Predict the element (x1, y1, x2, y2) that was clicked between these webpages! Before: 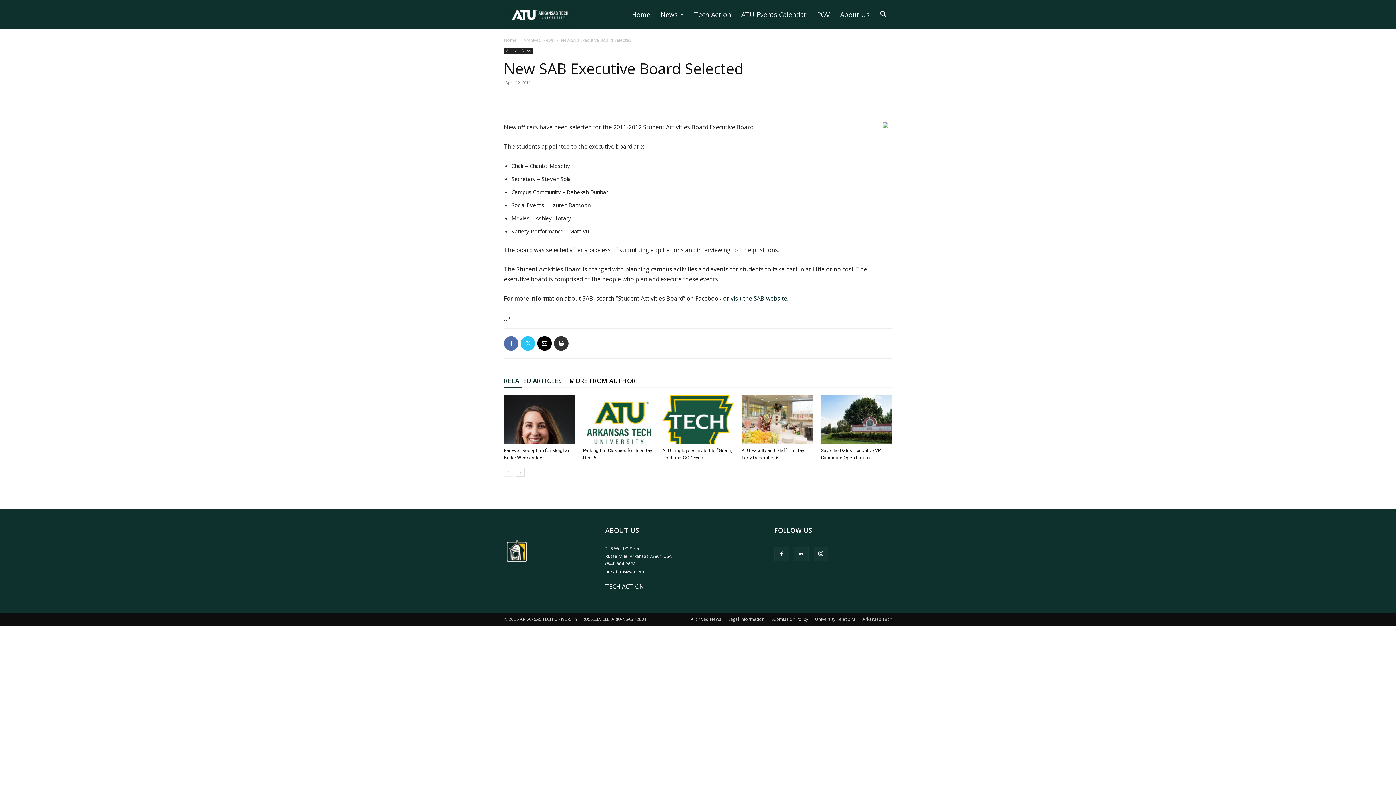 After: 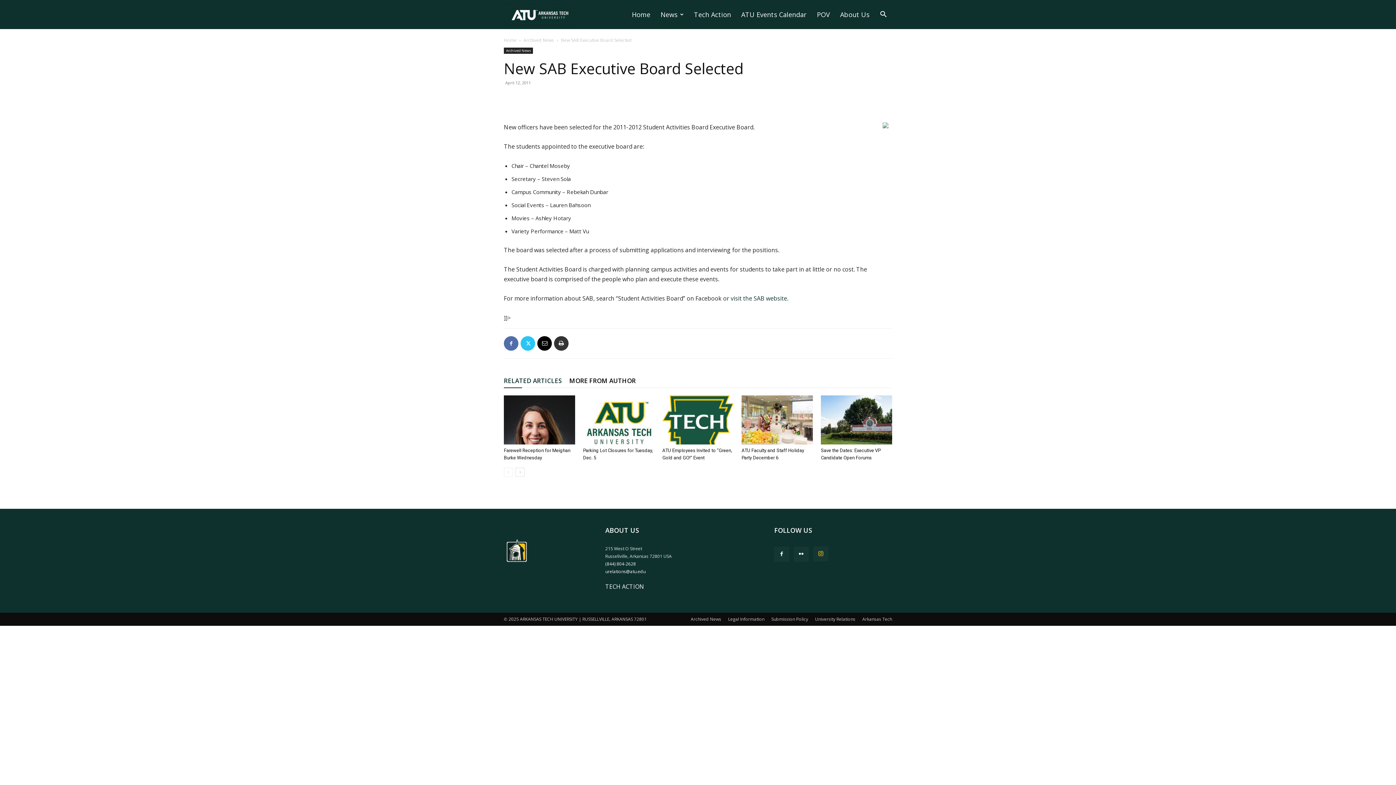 Action: bbox: (813, 546, 828, 561)